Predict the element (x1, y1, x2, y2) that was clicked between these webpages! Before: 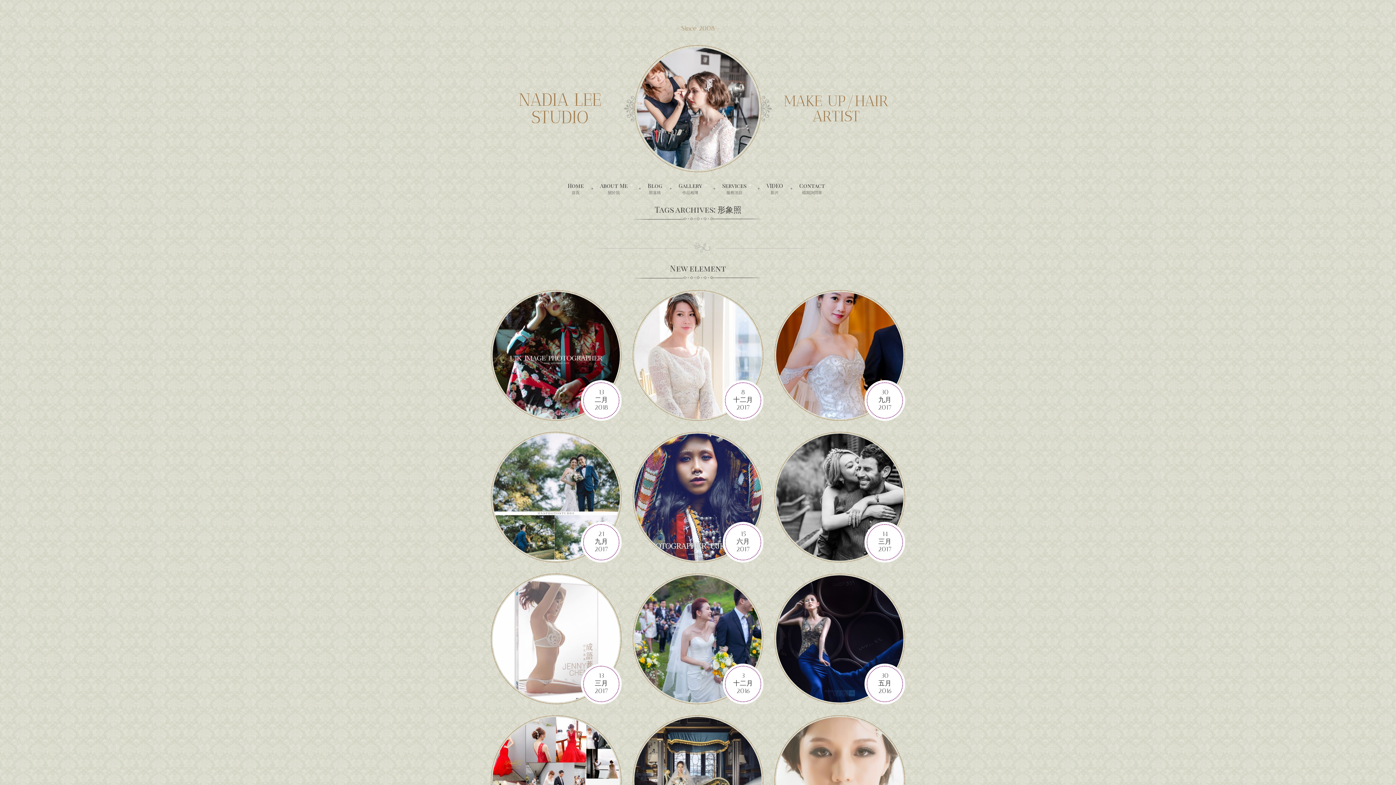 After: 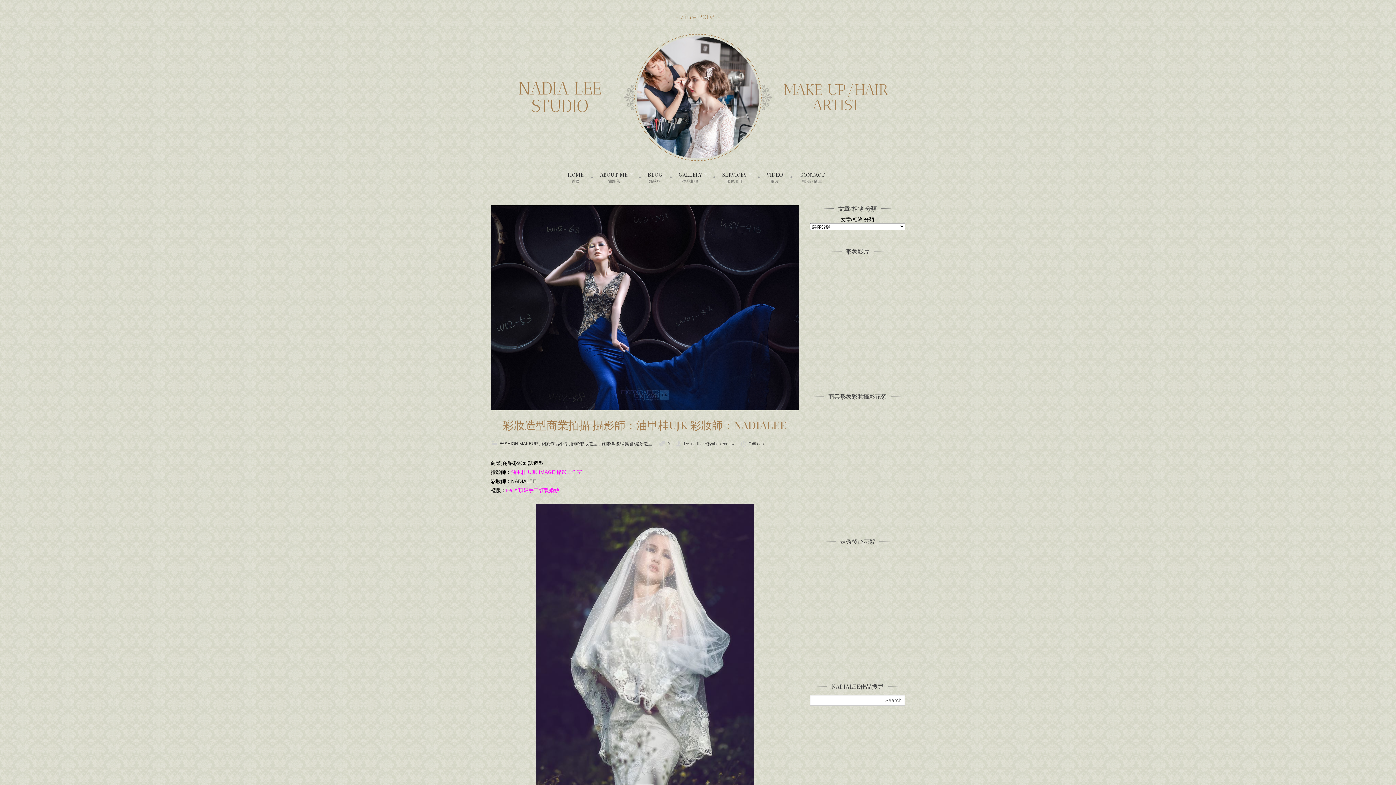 Action: bbox: (866, 666, 903, 702) label: 30
五月
2016